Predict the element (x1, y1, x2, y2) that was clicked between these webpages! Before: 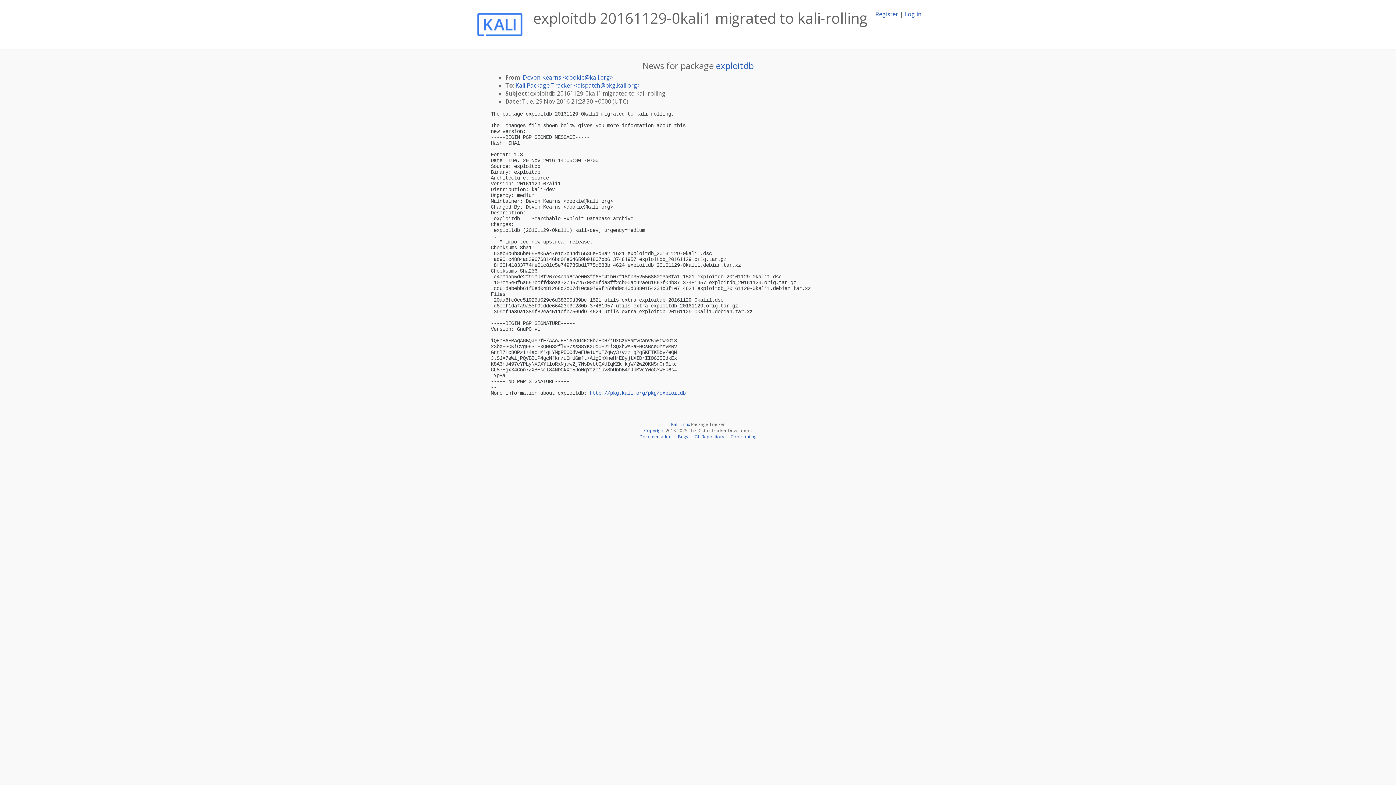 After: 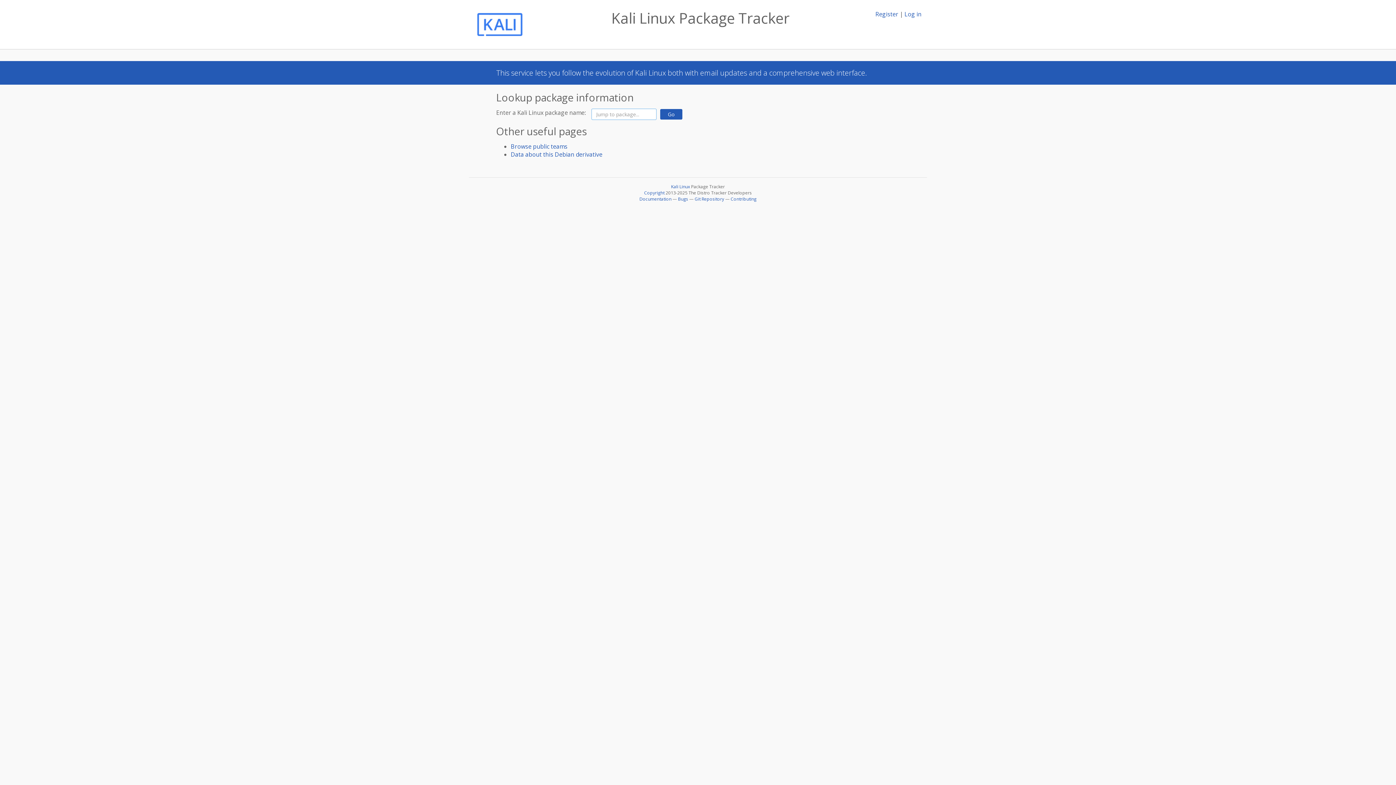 Action: bbox: (474, 19, 525, 27)